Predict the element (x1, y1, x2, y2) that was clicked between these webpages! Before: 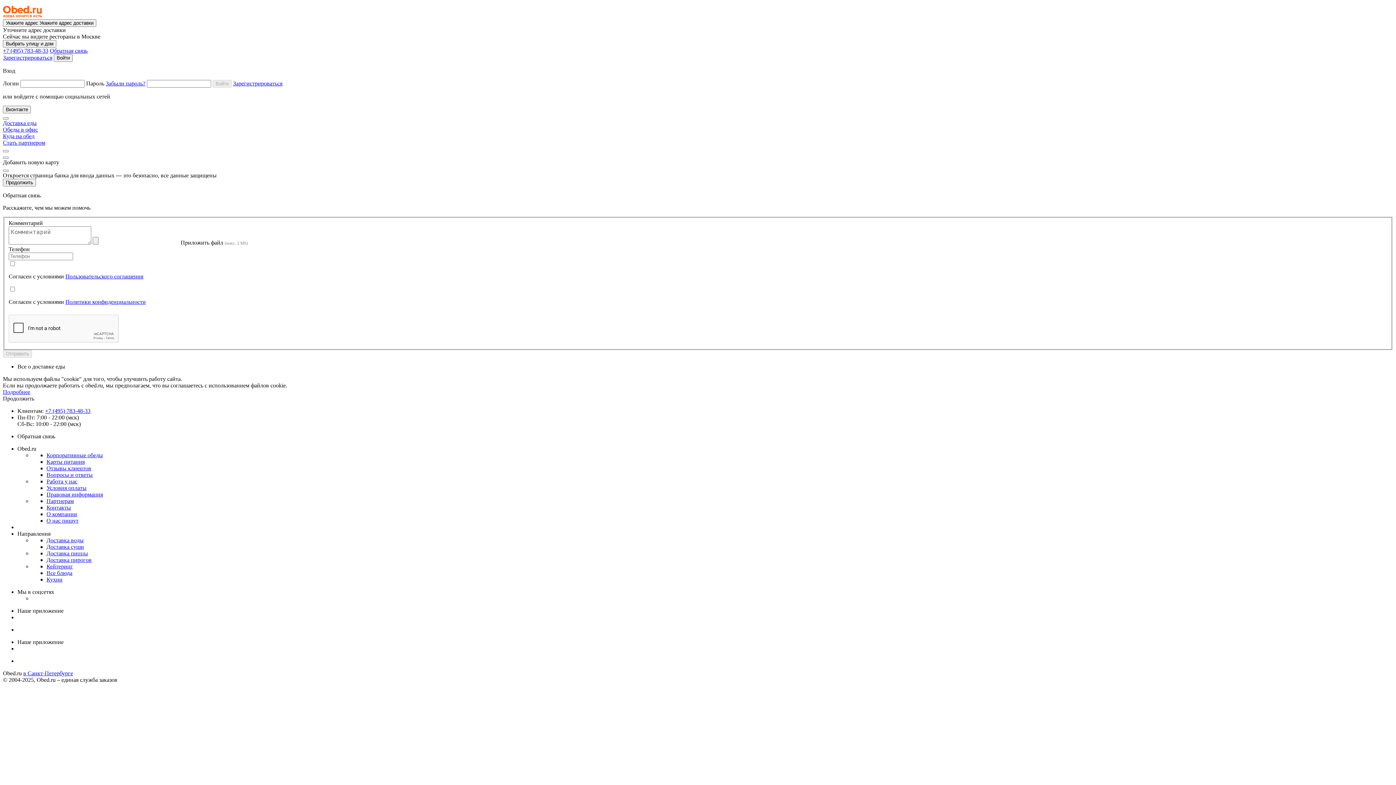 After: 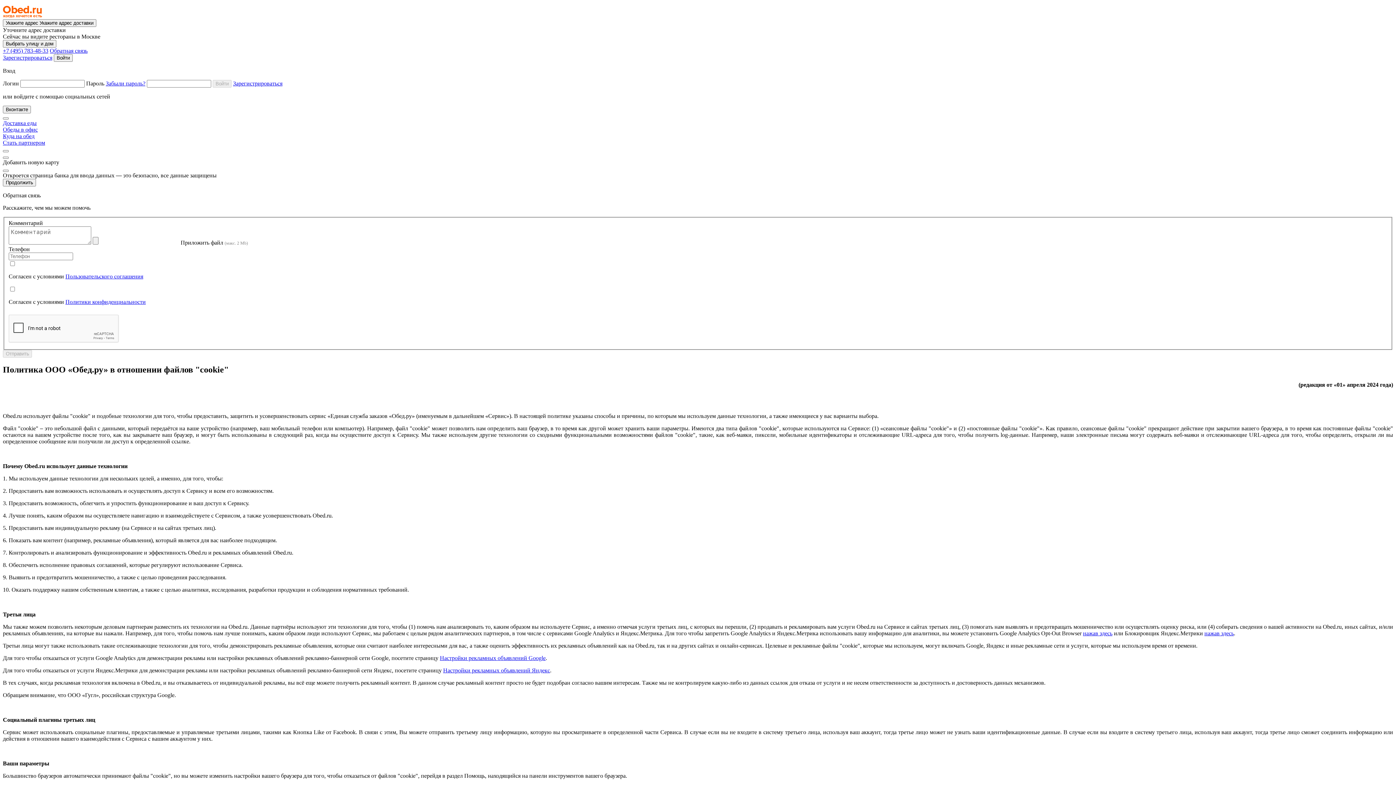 Action: label: Подробнее bbox: (2, 388, 30, 395)